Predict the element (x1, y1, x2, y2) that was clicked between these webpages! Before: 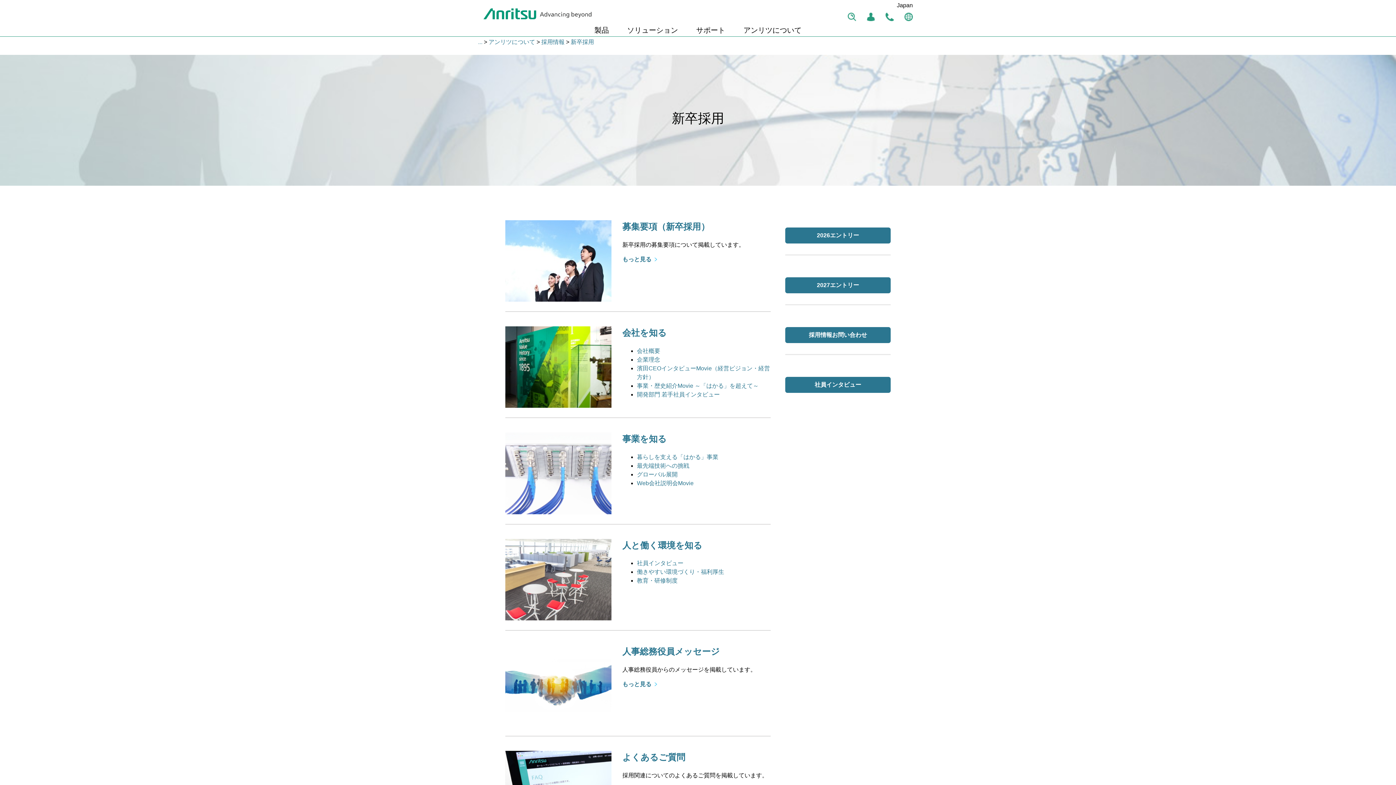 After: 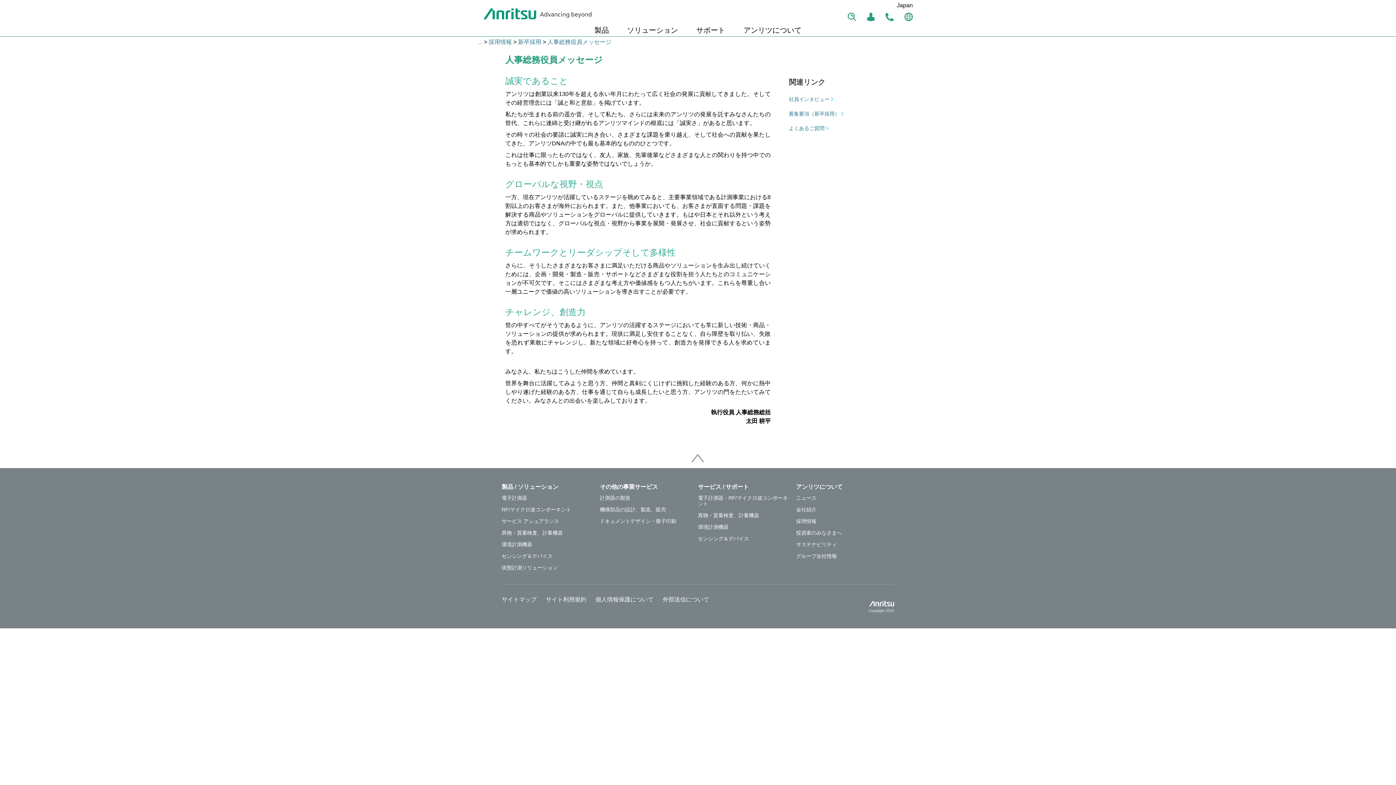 Action: label: もっと見る  bbox: (622, 681, 657, 687)